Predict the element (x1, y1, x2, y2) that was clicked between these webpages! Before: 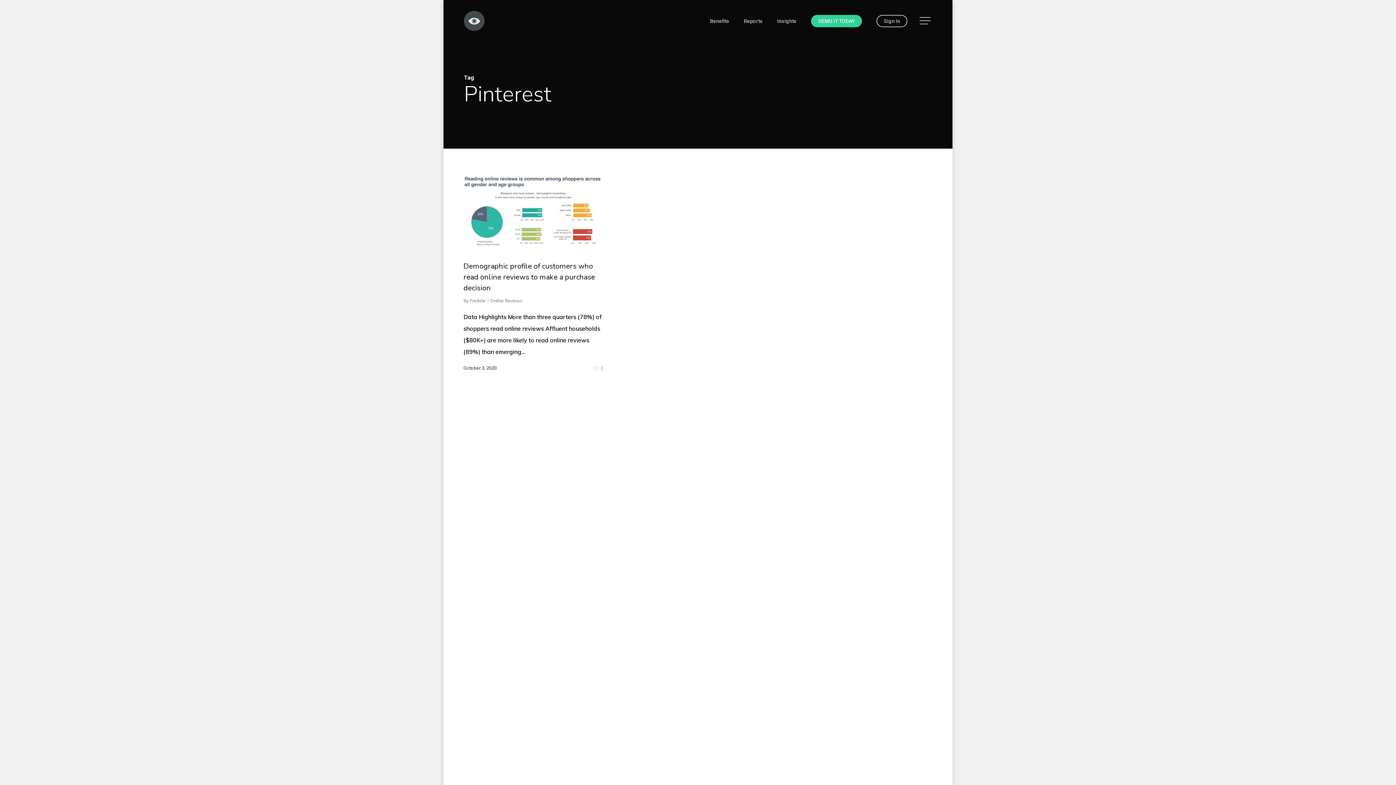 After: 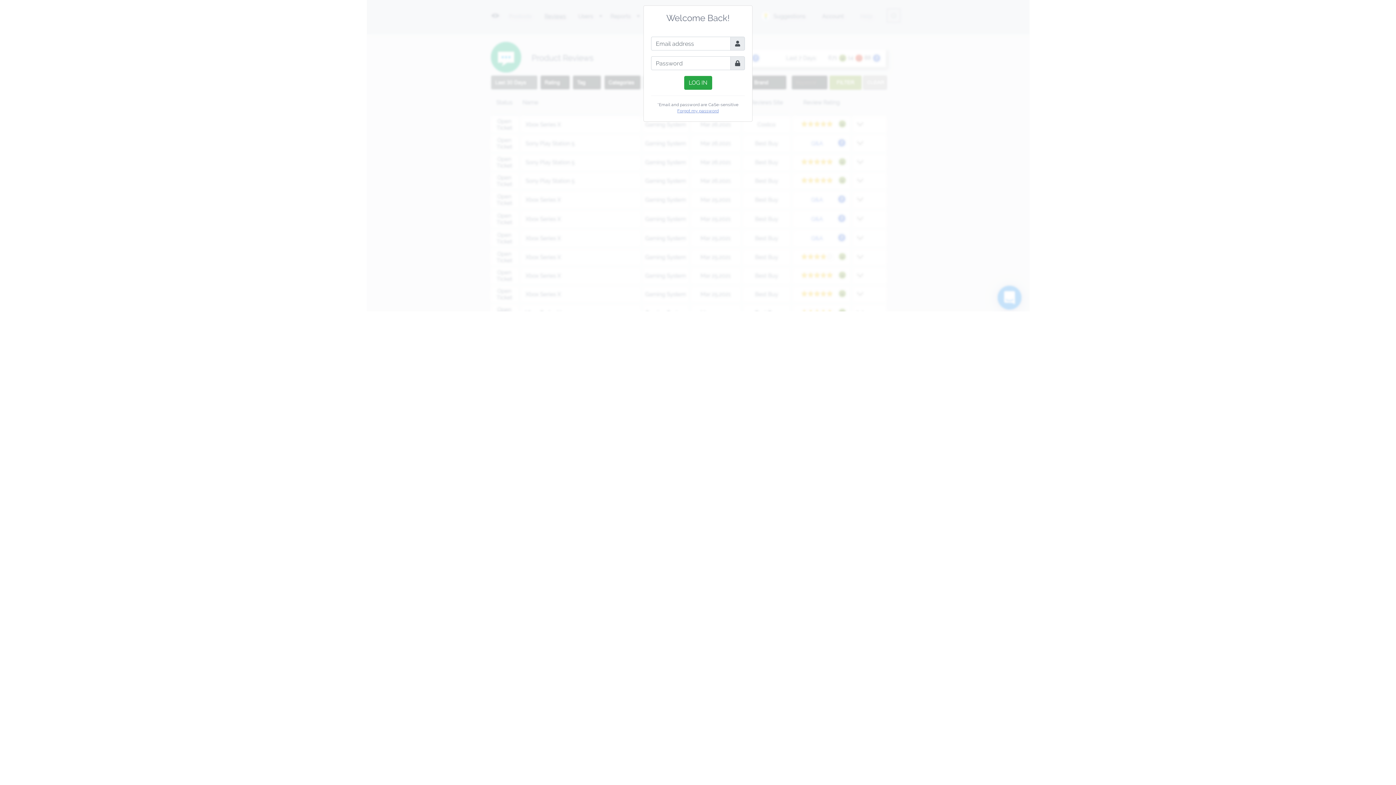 Action: label: Sign In bbox: (876, 18, 907, 23)